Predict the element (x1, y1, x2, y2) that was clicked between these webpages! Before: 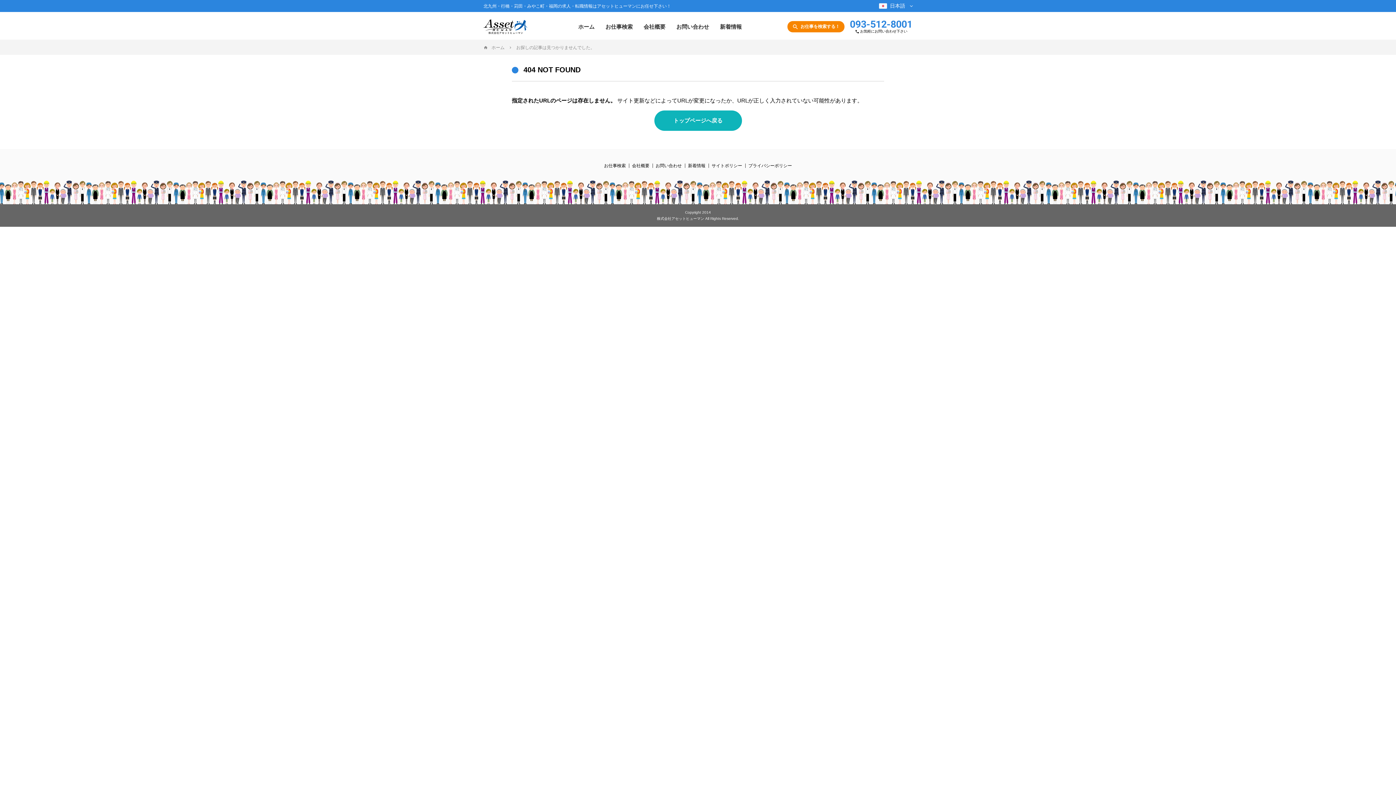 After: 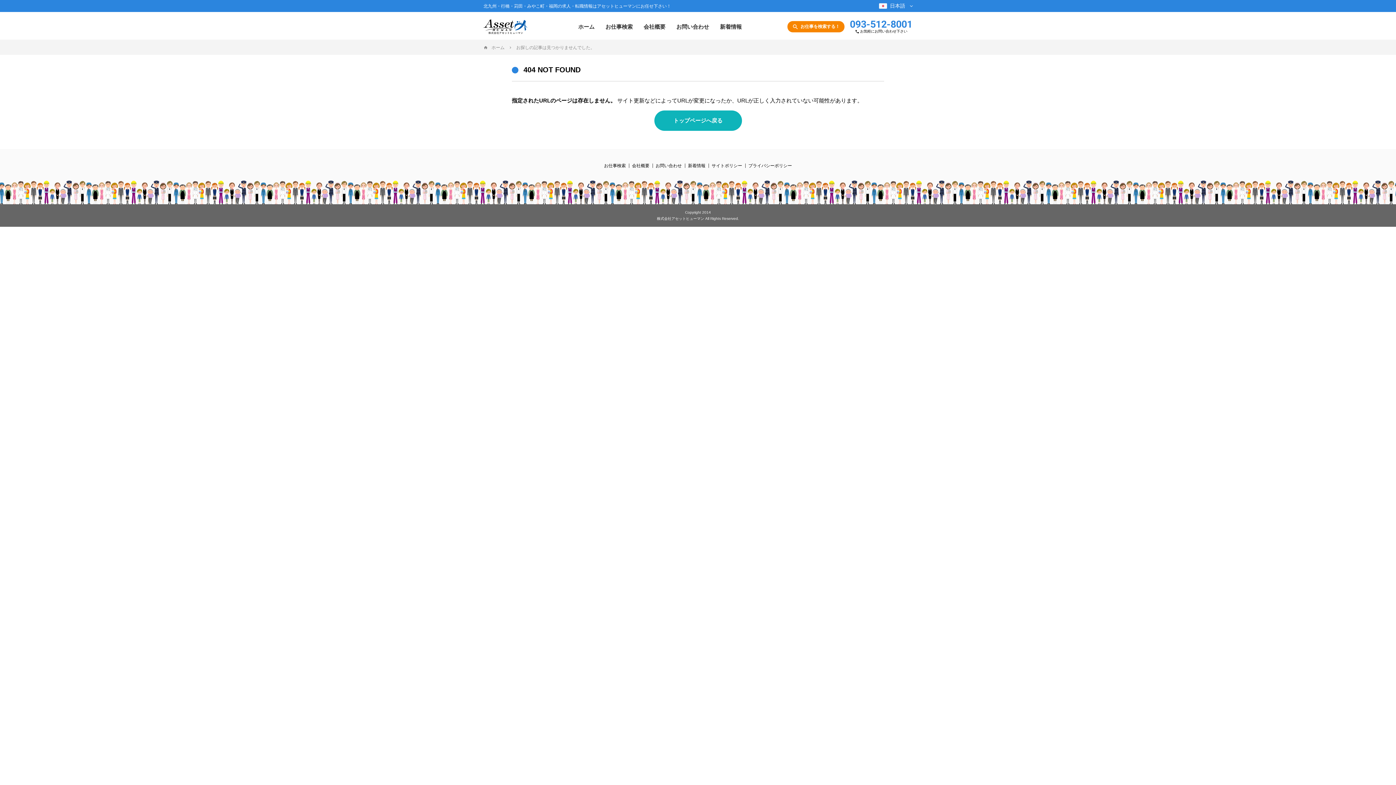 Action: bbox: (850, 19, 912, 33) label: 093-512-8001
お気軽にお問い合わせ下さい